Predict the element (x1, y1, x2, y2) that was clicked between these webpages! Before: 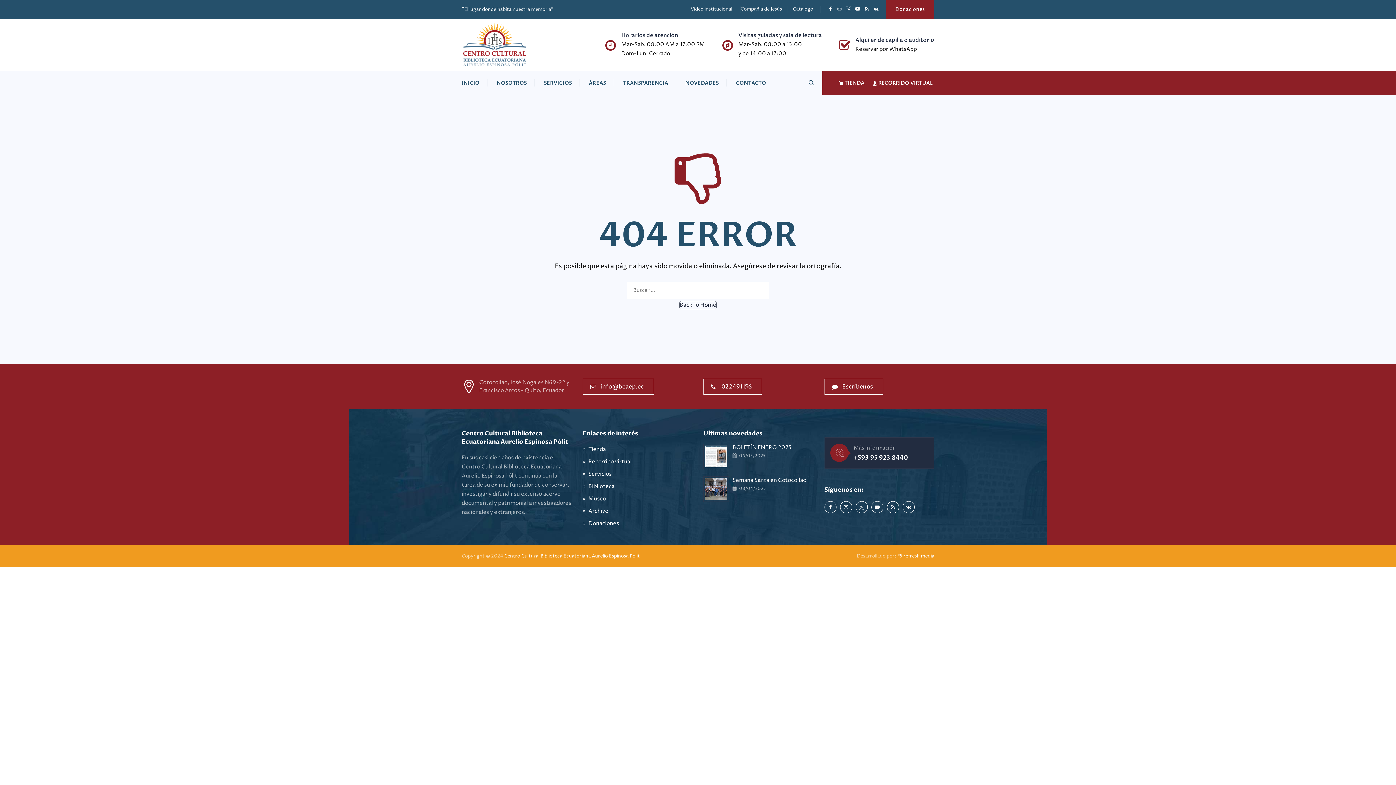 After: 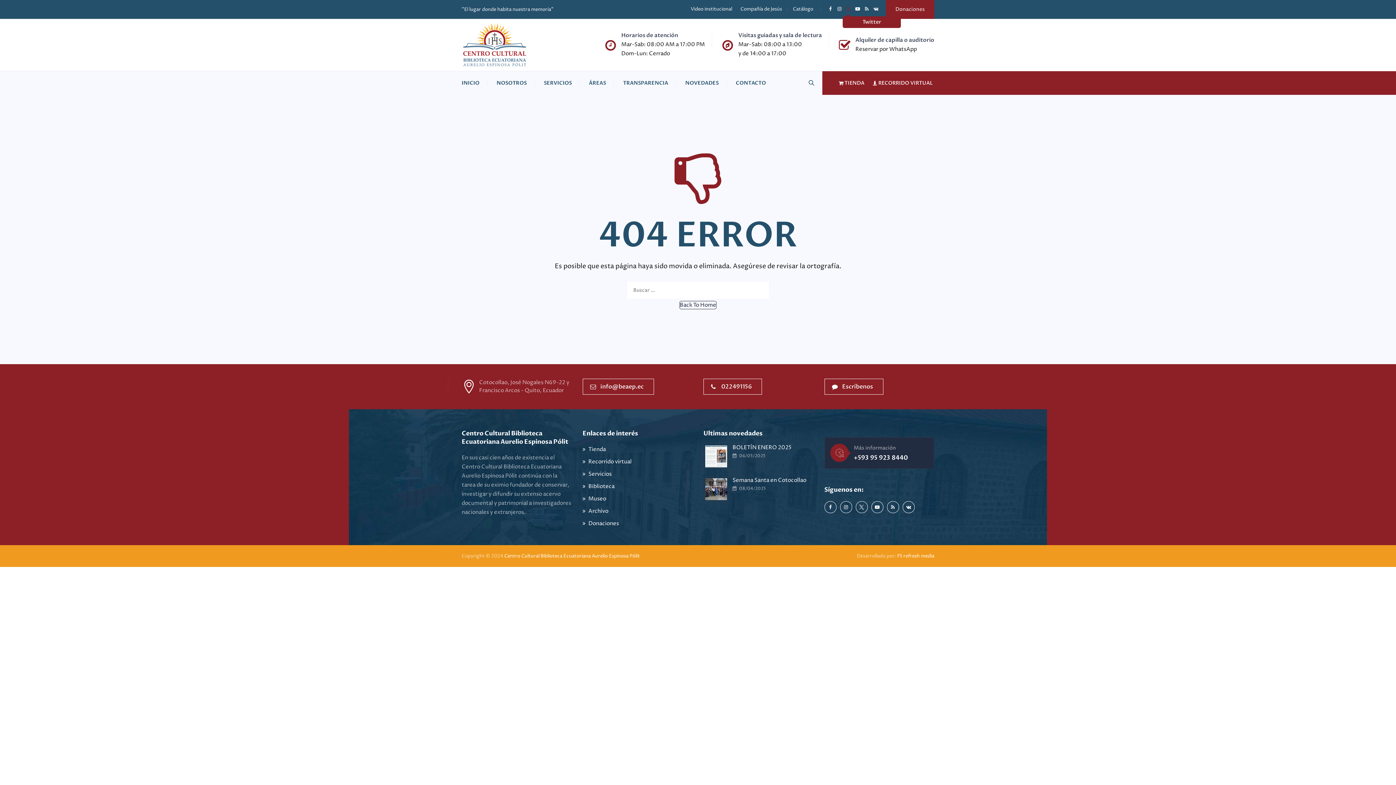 Action: bbox: (845, 4, 851, 13)